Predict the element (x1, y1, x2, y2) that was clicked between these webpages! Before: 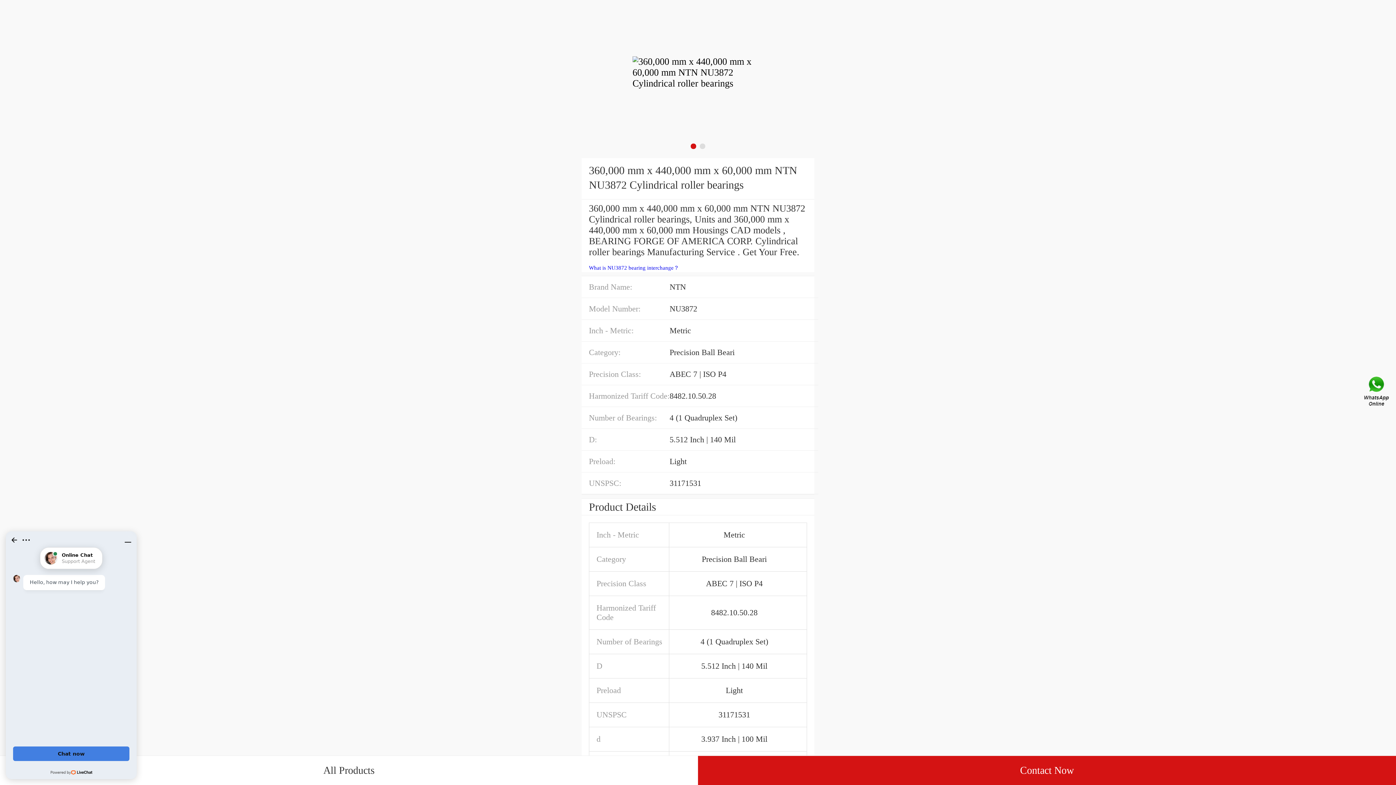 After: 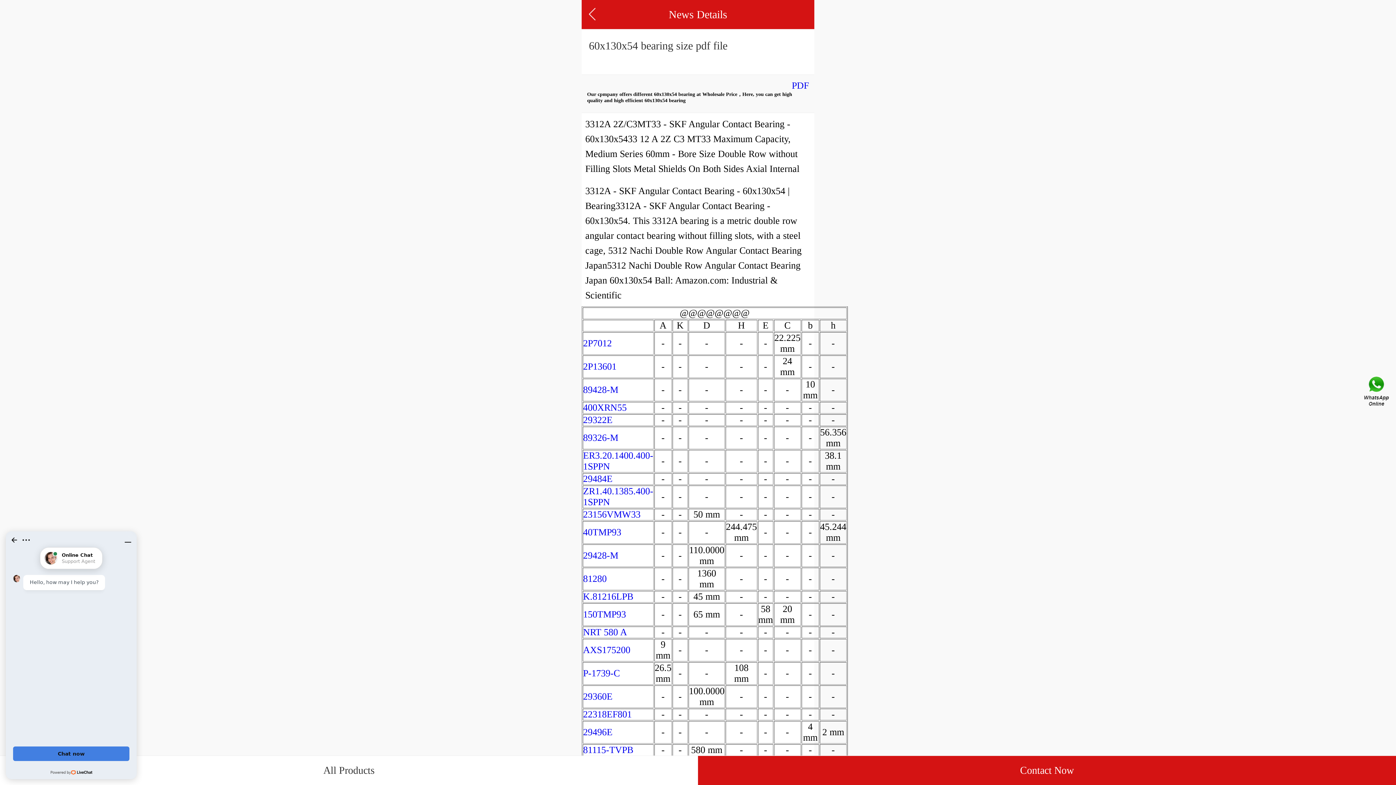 Action: label: What is NU3872 bearing interchange？ bbox: (589, 265, 679, 270)